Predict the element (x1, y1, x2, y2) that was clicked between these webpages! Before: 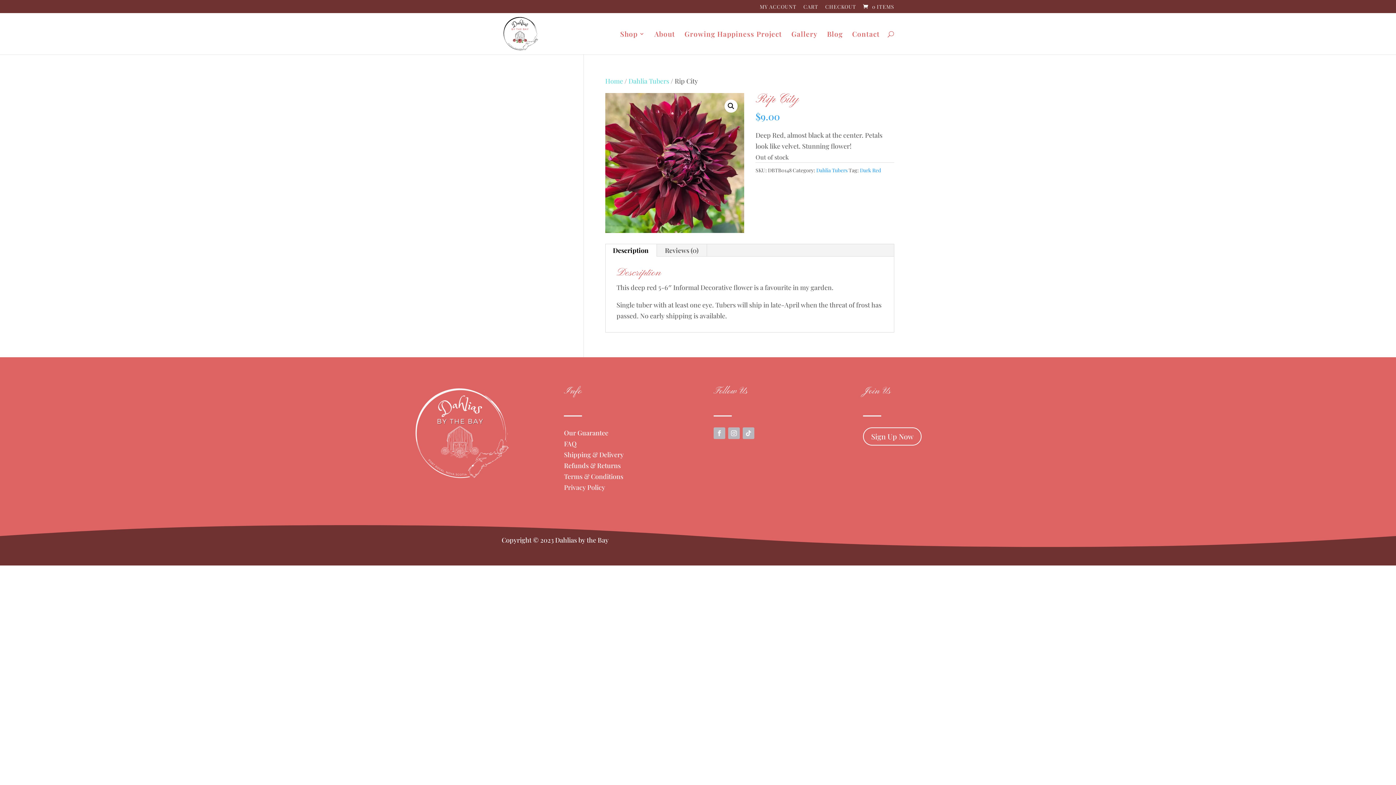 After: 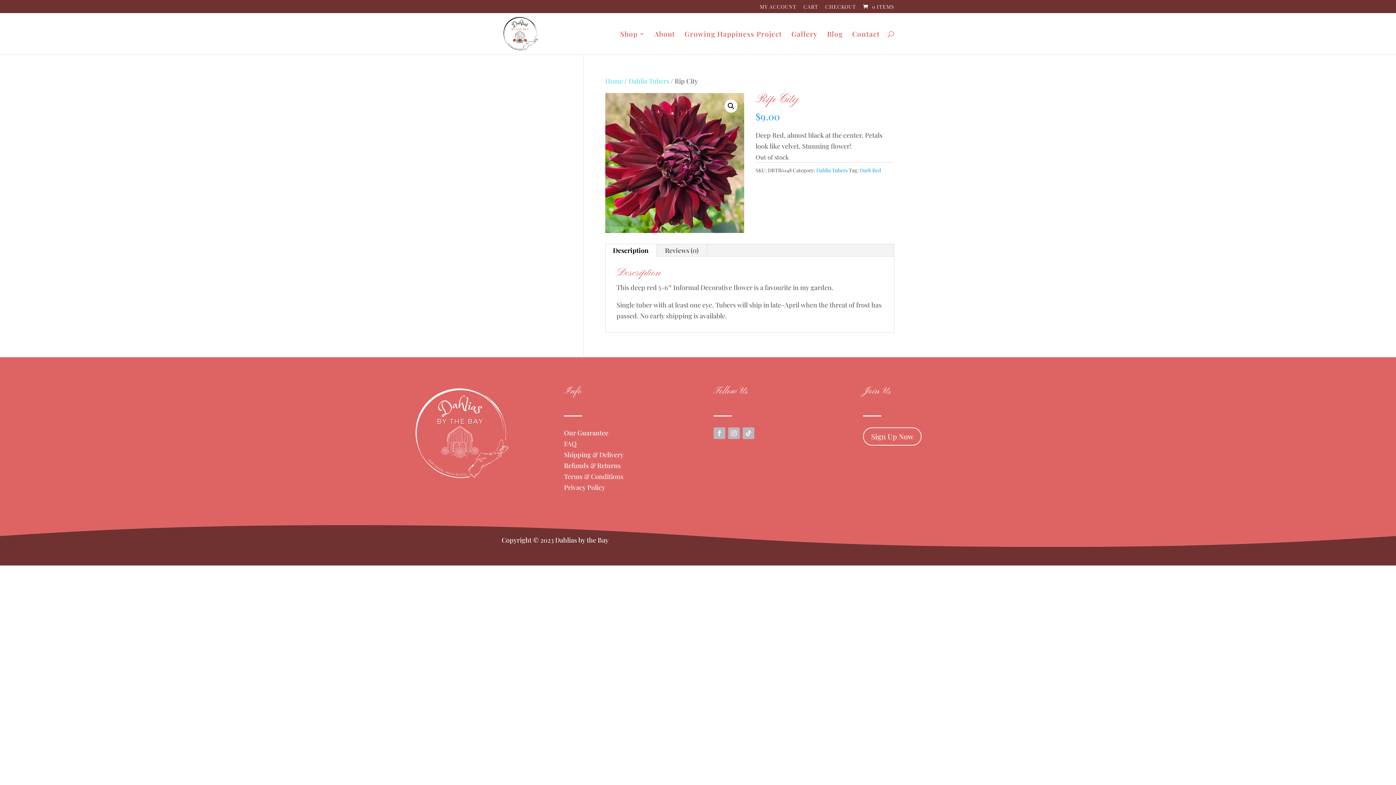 Action: bbox: (742, 427, 754, 439)